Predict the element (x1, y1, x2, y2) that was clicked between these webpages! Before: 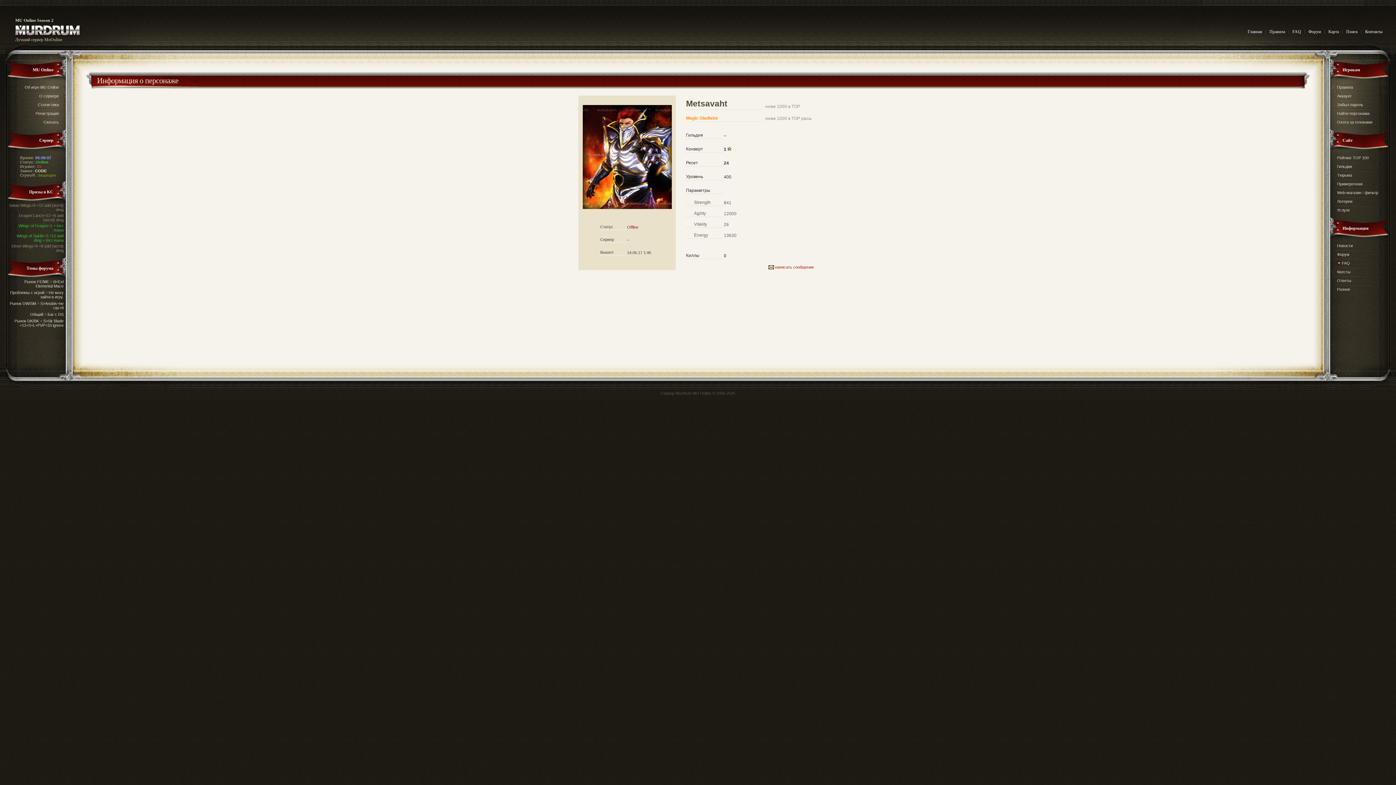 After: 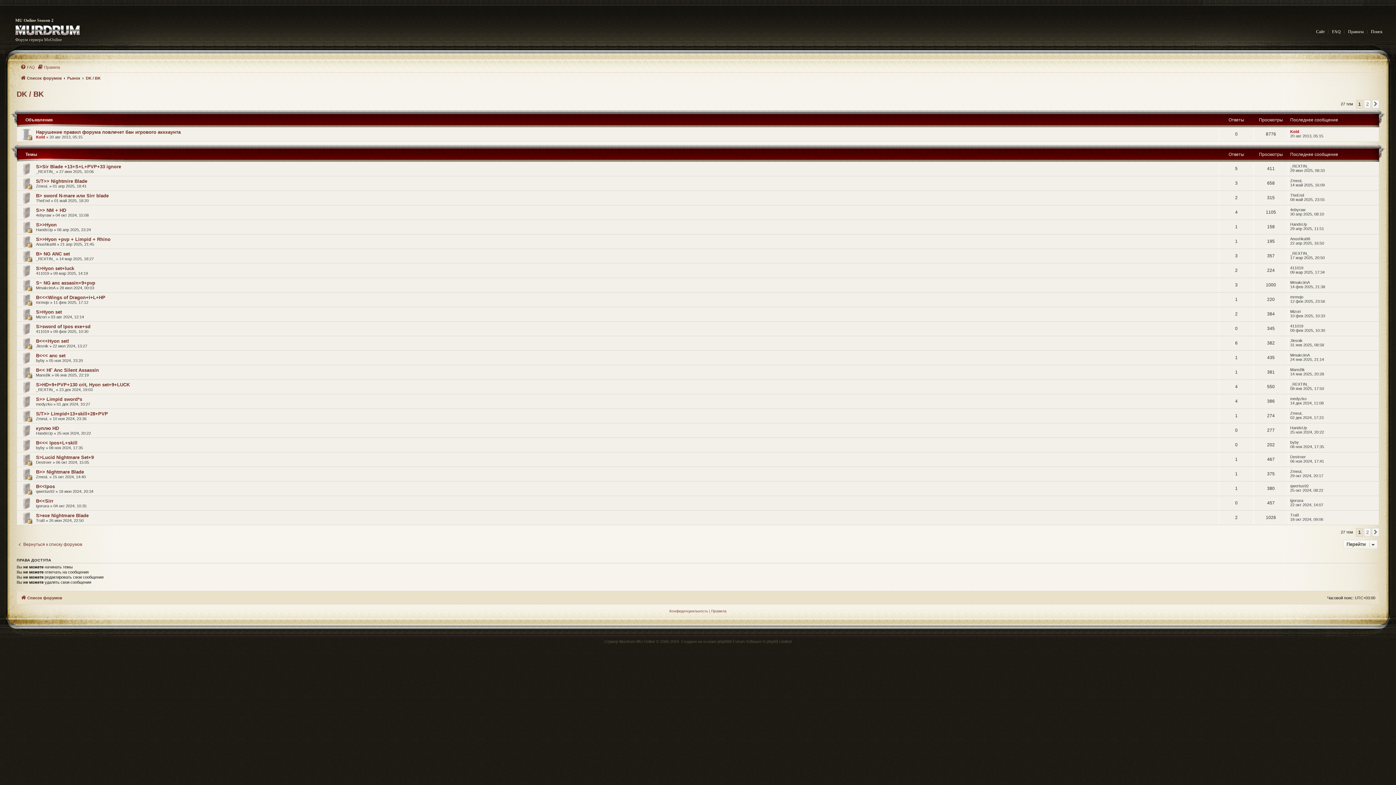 Action: bbox: (14, 318, 38, 323) label: Рынок DK/BK